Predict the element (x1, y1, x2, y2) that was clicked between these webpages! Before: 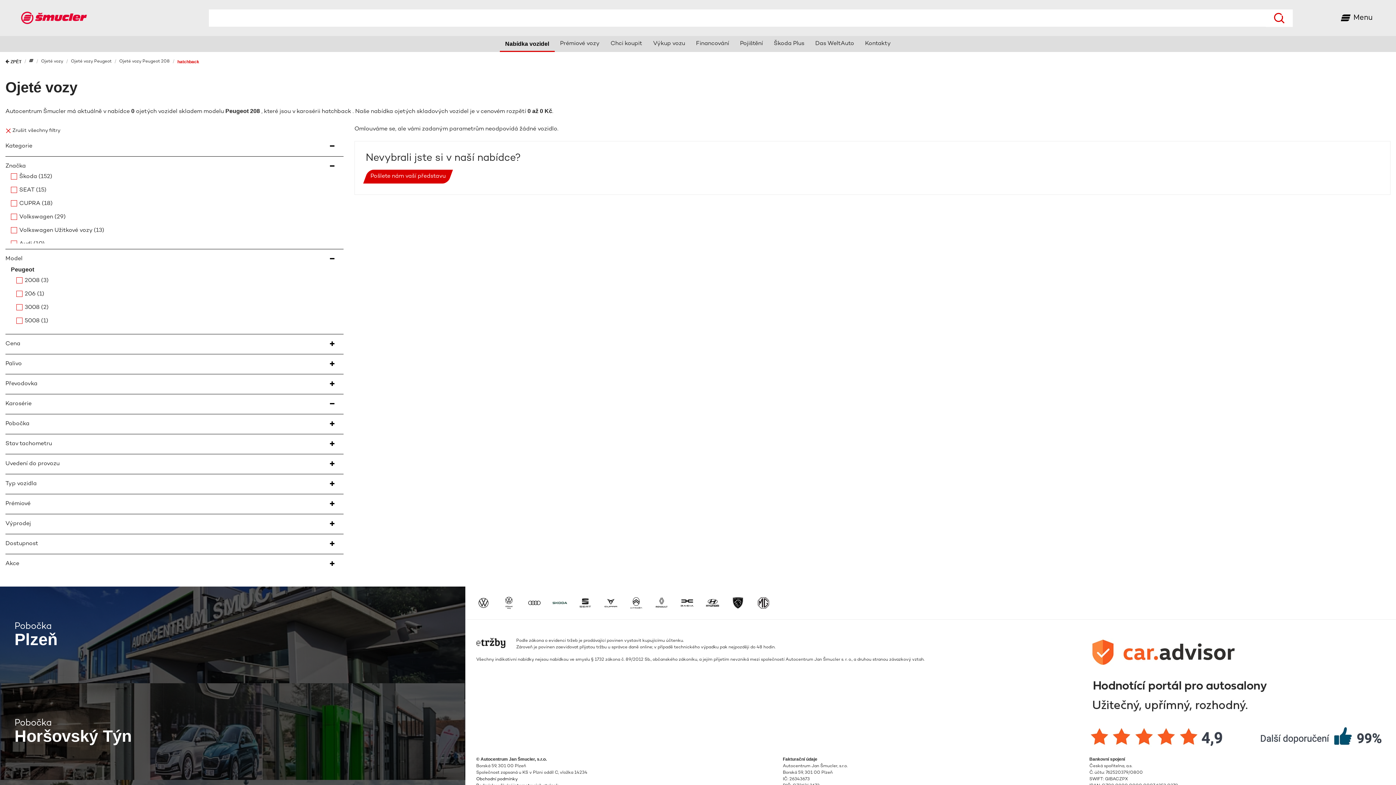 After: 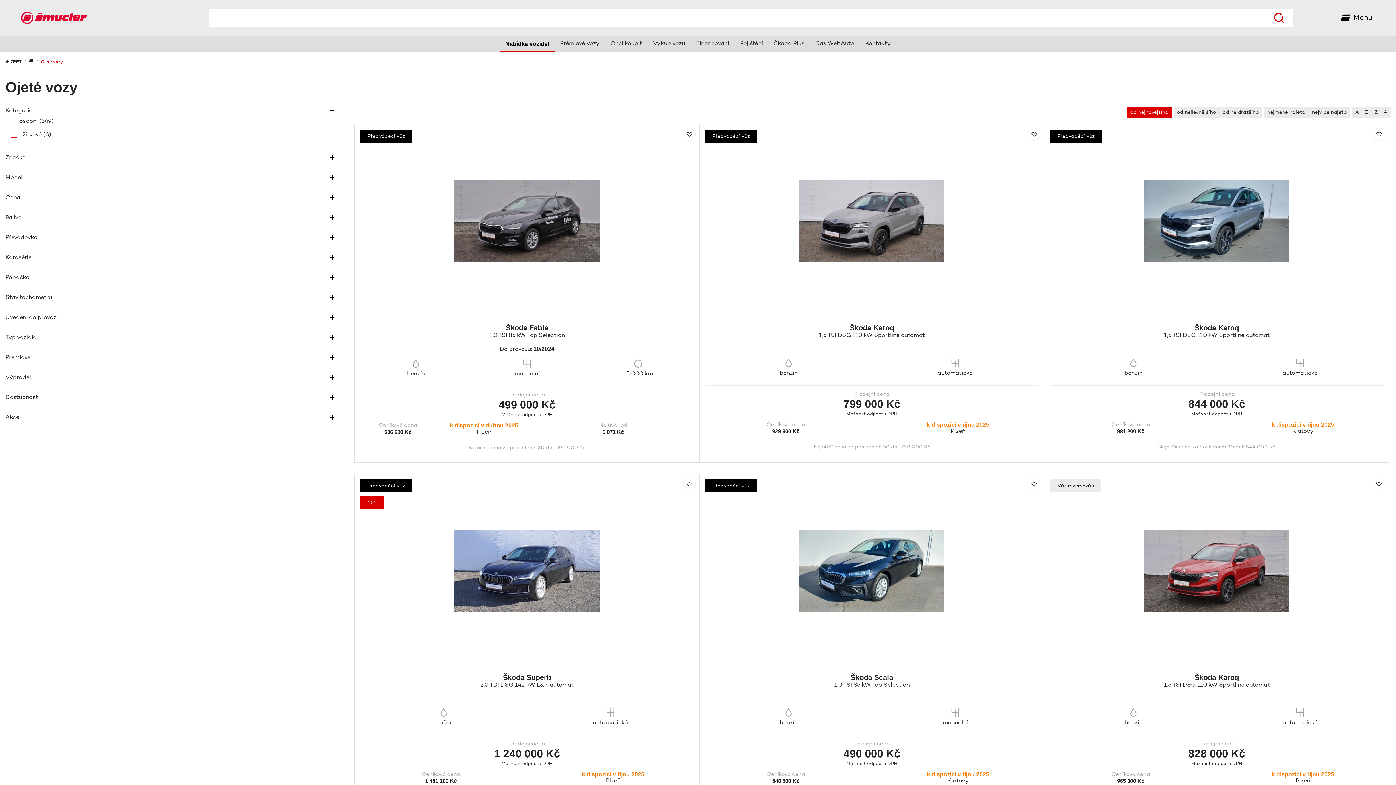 Action: label: Nabídka vozidel bbox: (499, 36, 554, 52)